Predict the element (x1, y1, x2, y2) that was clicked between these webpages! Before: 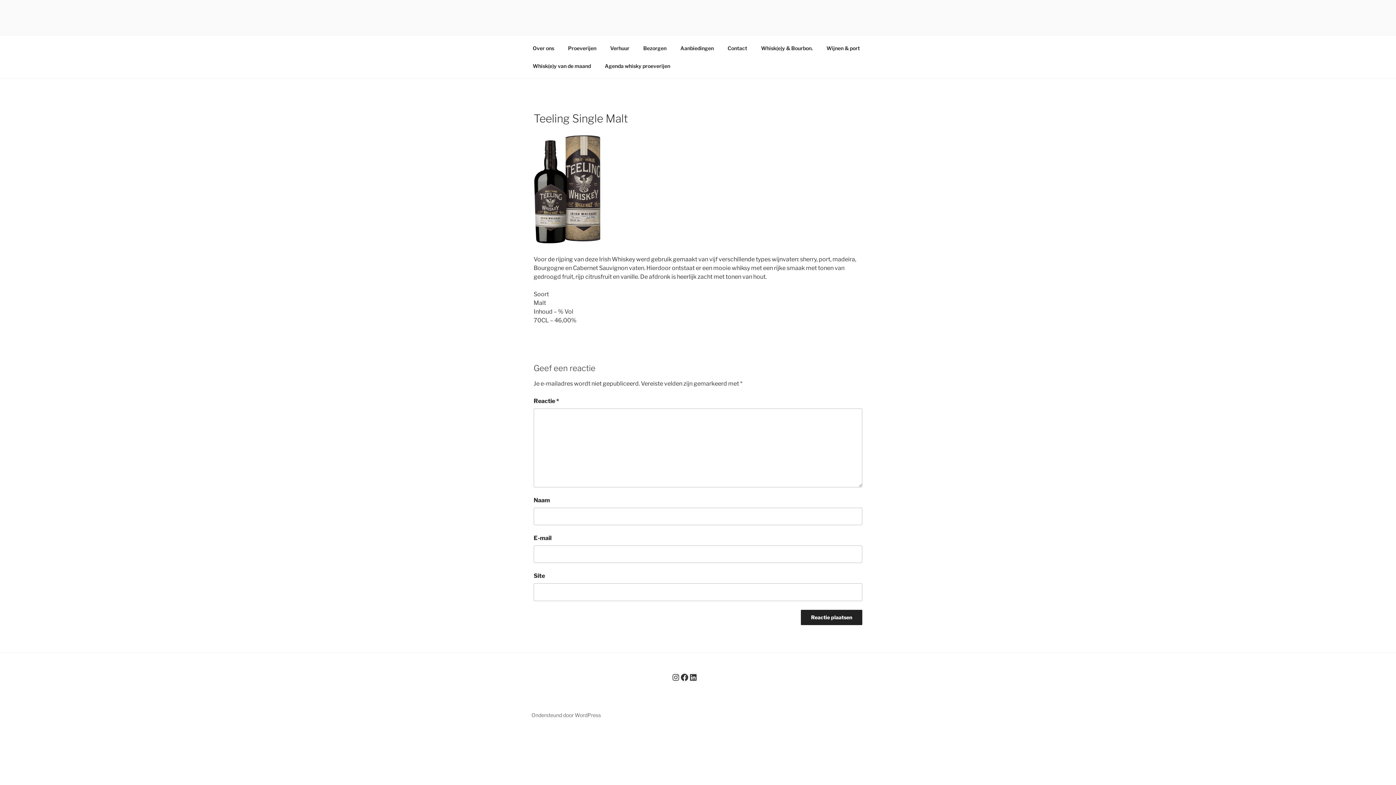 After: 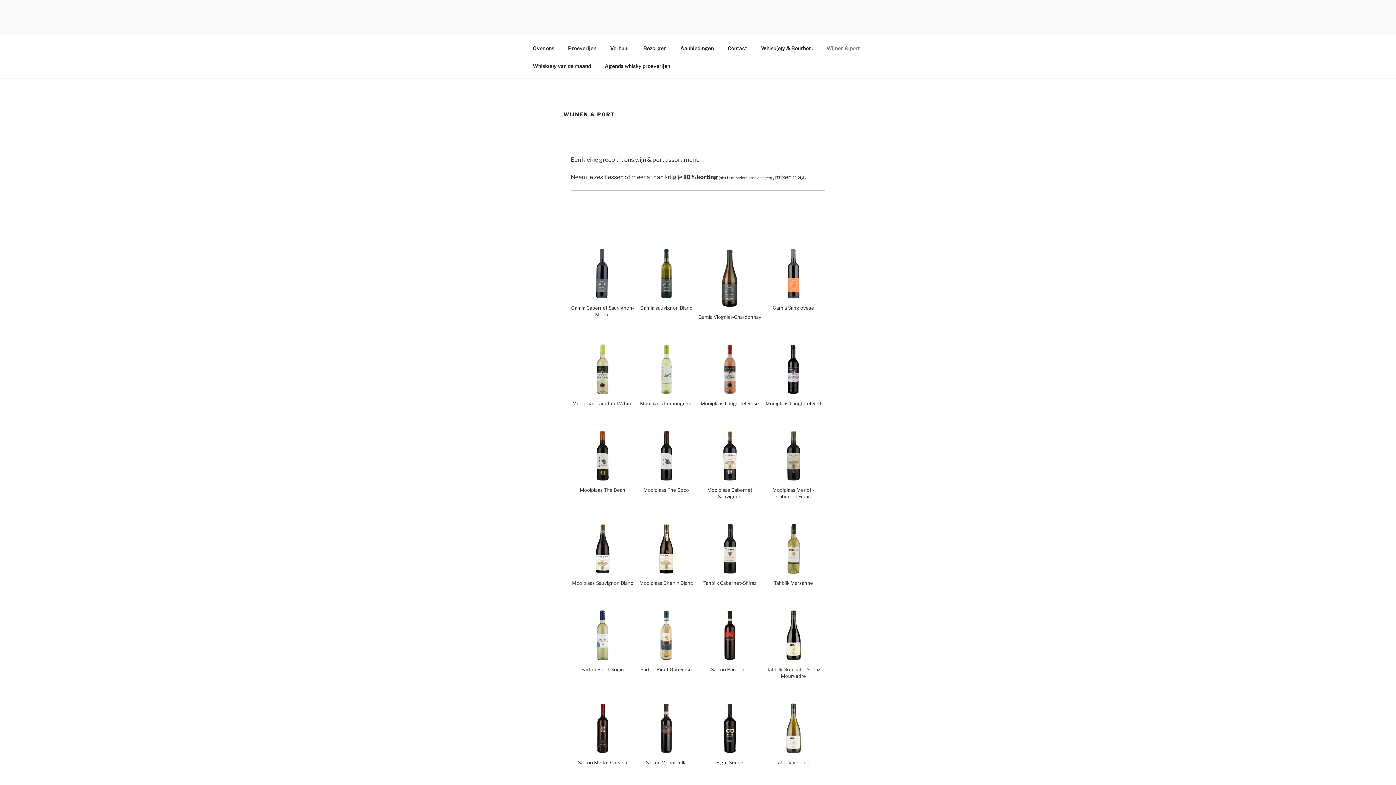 Action: bbox: (820, 39, 866, 56) label: Wijnen & port